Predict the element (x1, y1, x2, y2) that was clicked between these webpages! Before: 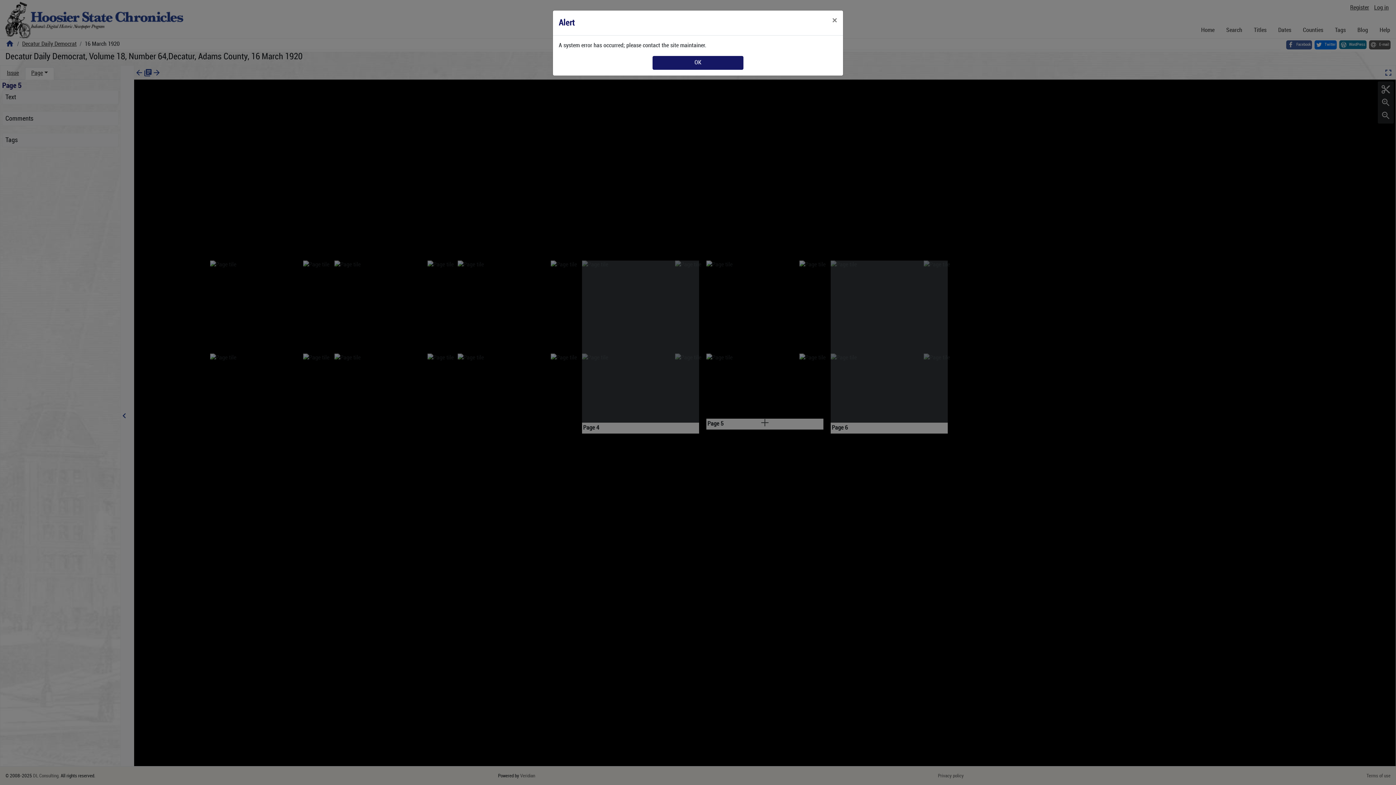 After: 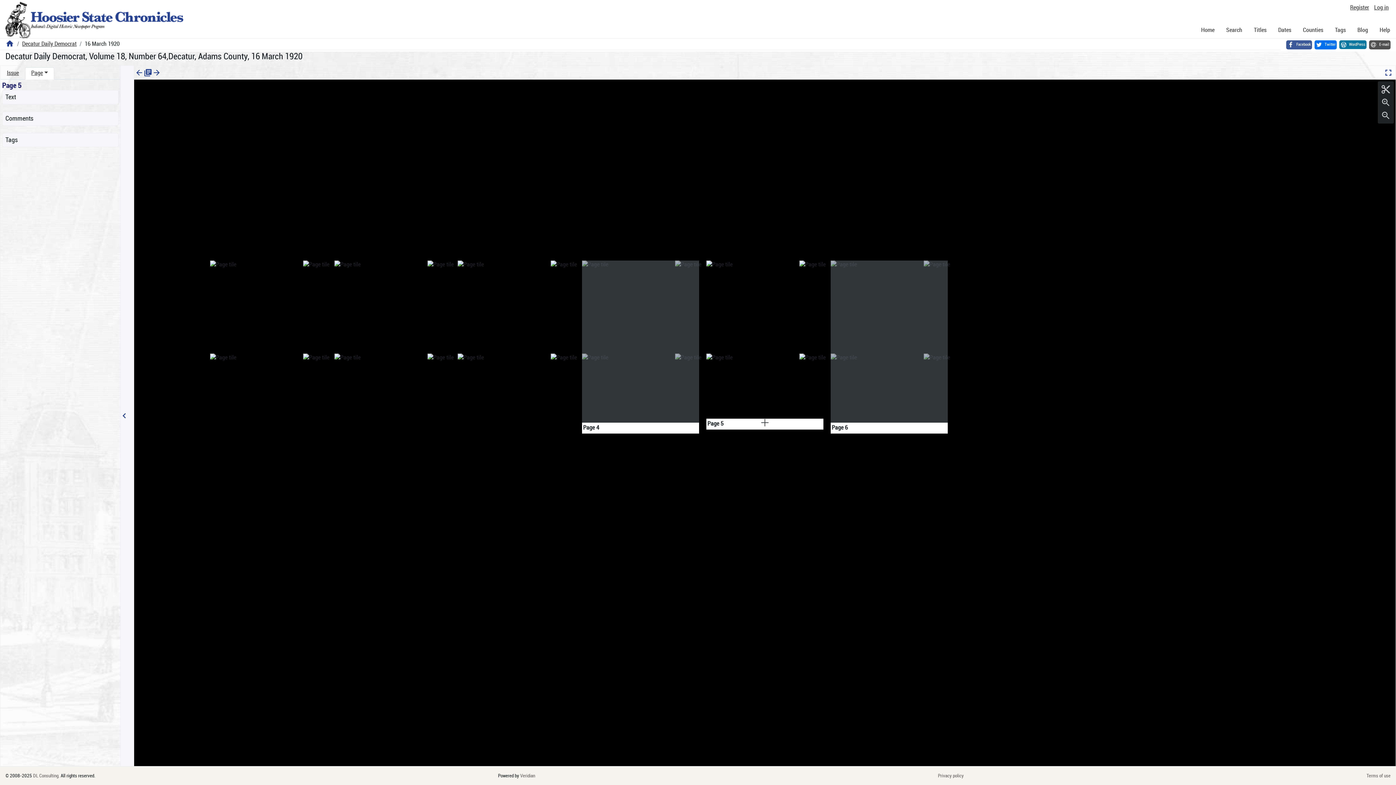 Action: label: Close bbox: (826, 10, 843, 30)